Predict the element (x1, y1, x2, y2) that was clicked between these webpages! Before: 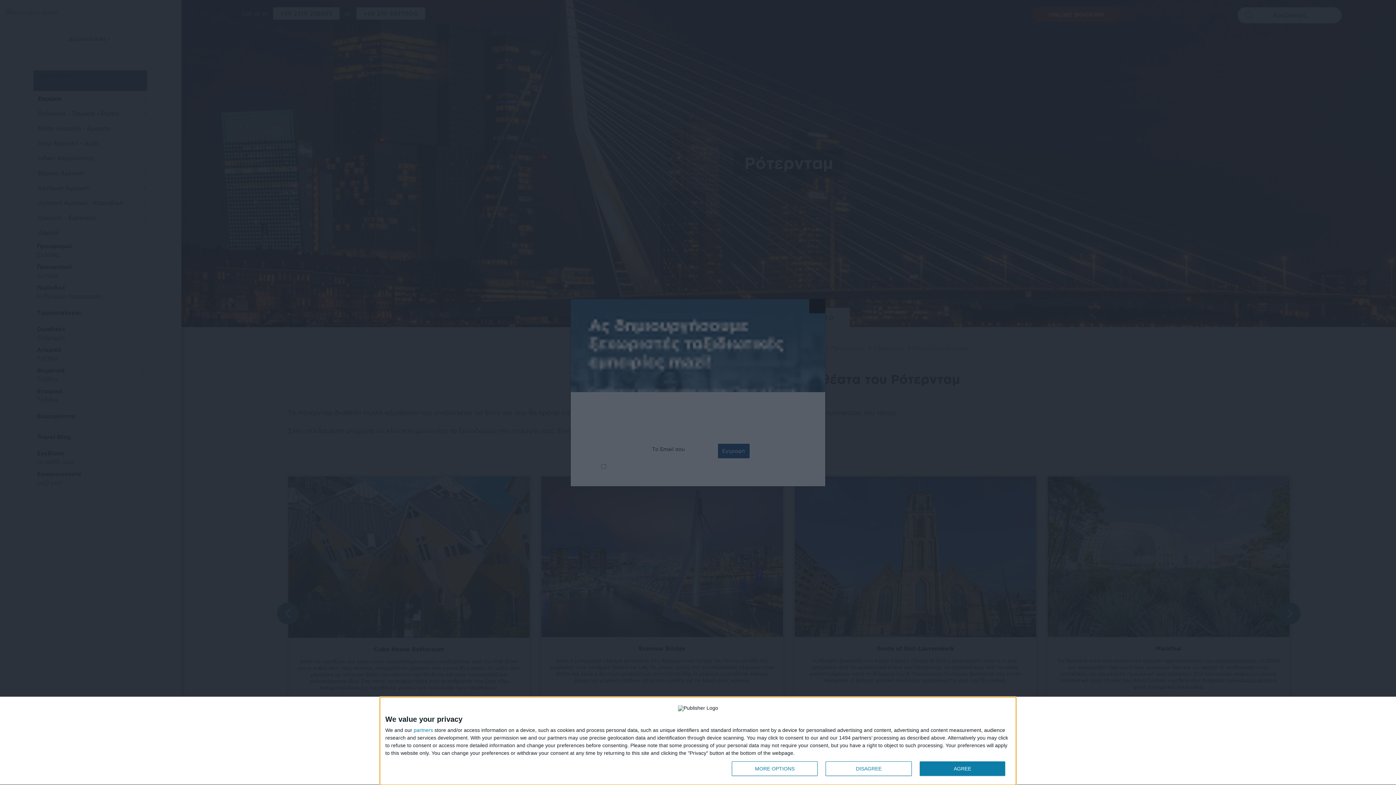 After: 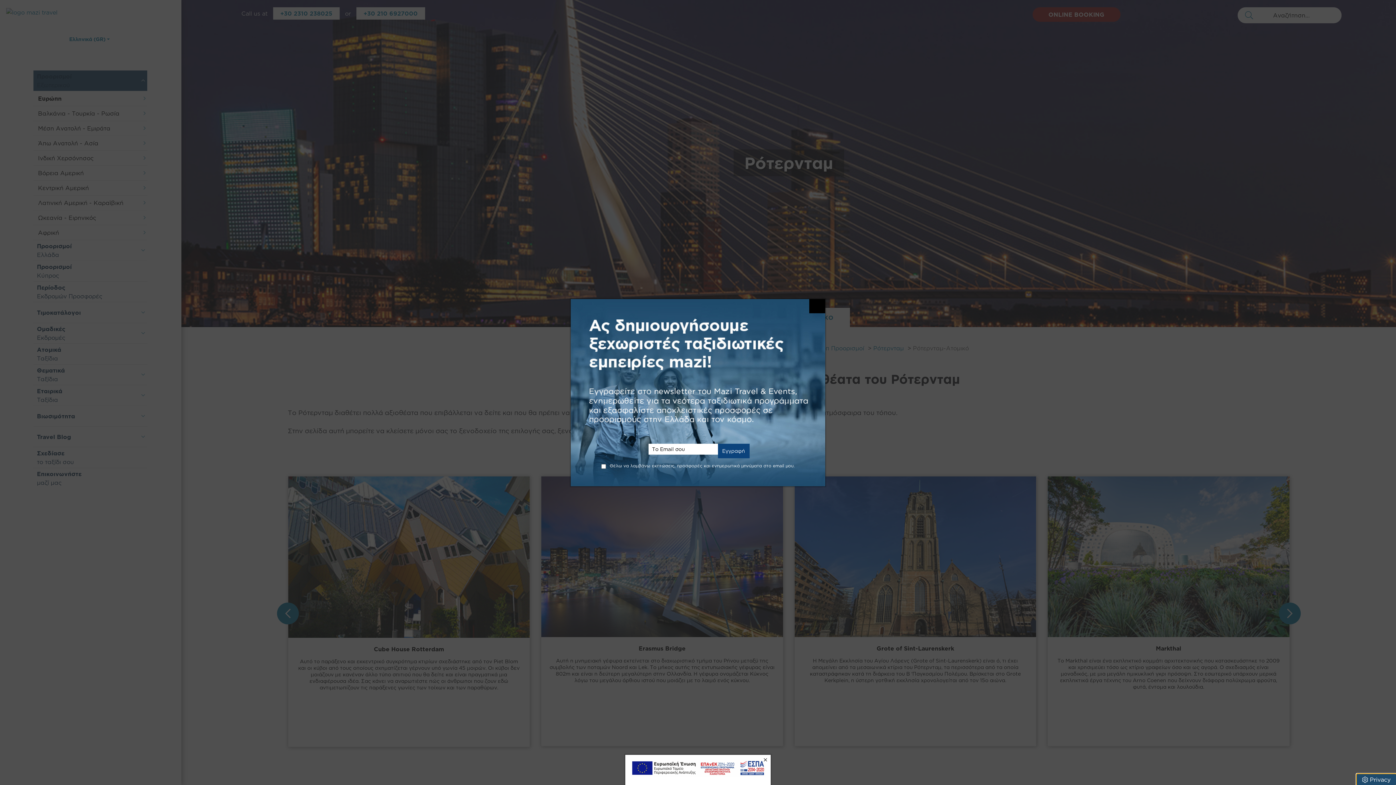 Action: label: AGREE bbox: (919, 761, 1005, 776)